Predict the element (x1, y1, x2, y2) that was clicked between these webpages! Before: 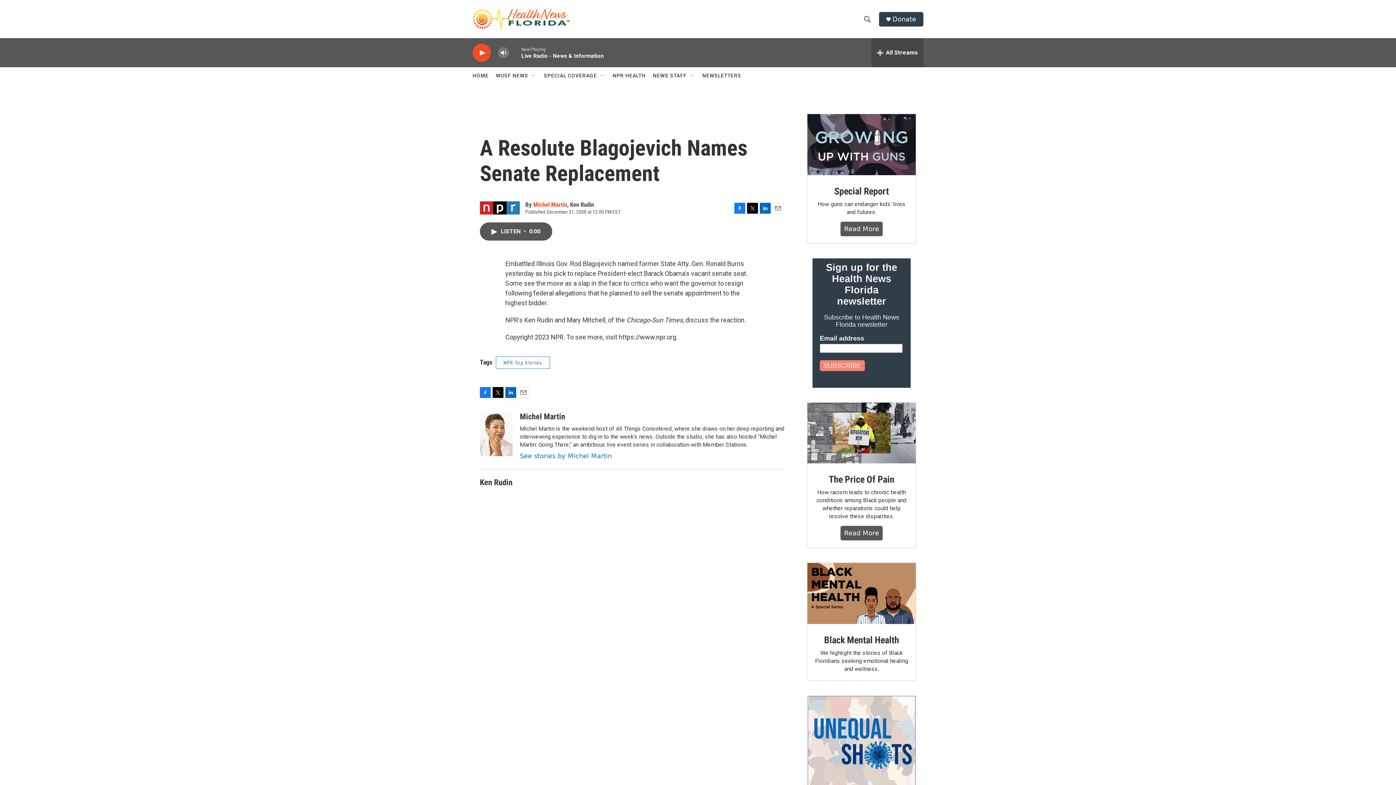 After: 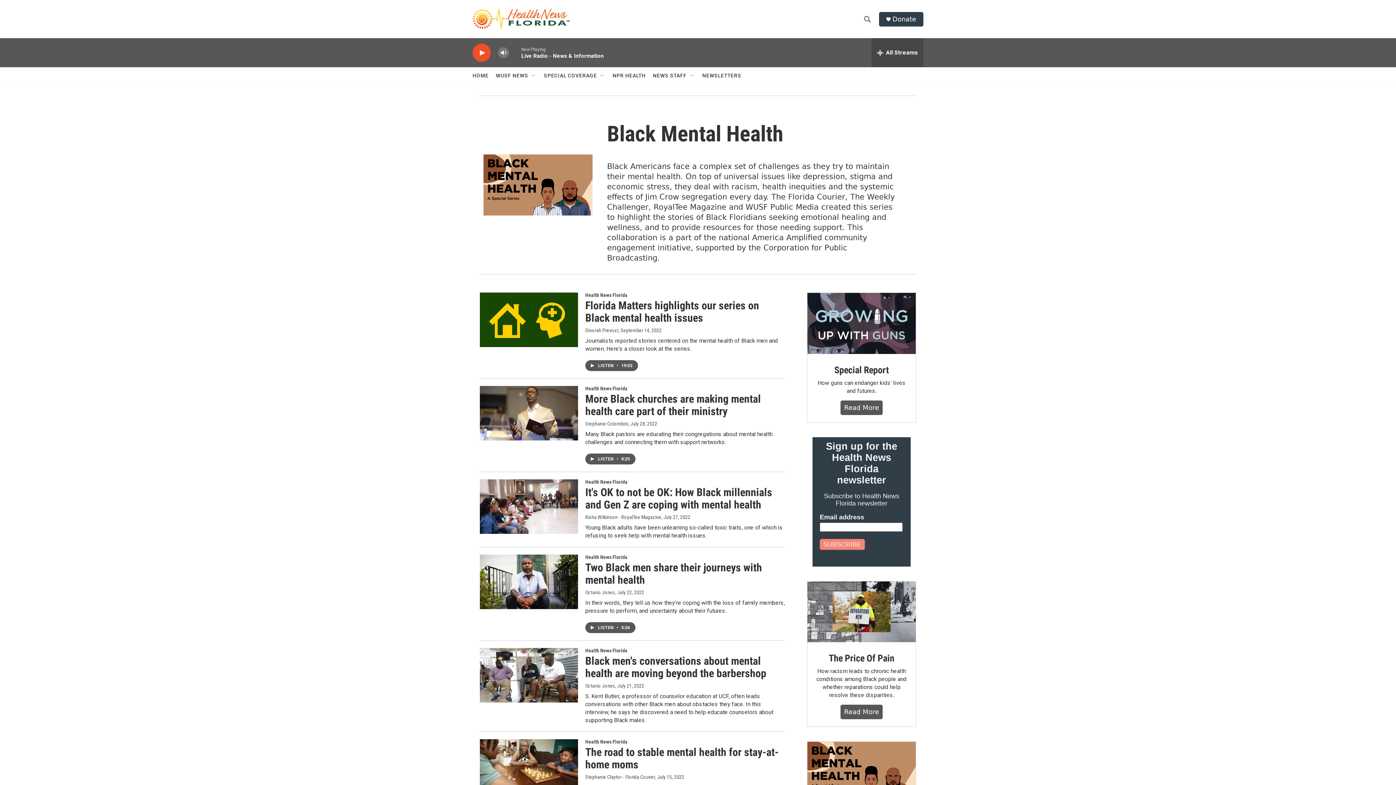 Action: bbox: (824, 678, 899, 689) label: Black Mental Health